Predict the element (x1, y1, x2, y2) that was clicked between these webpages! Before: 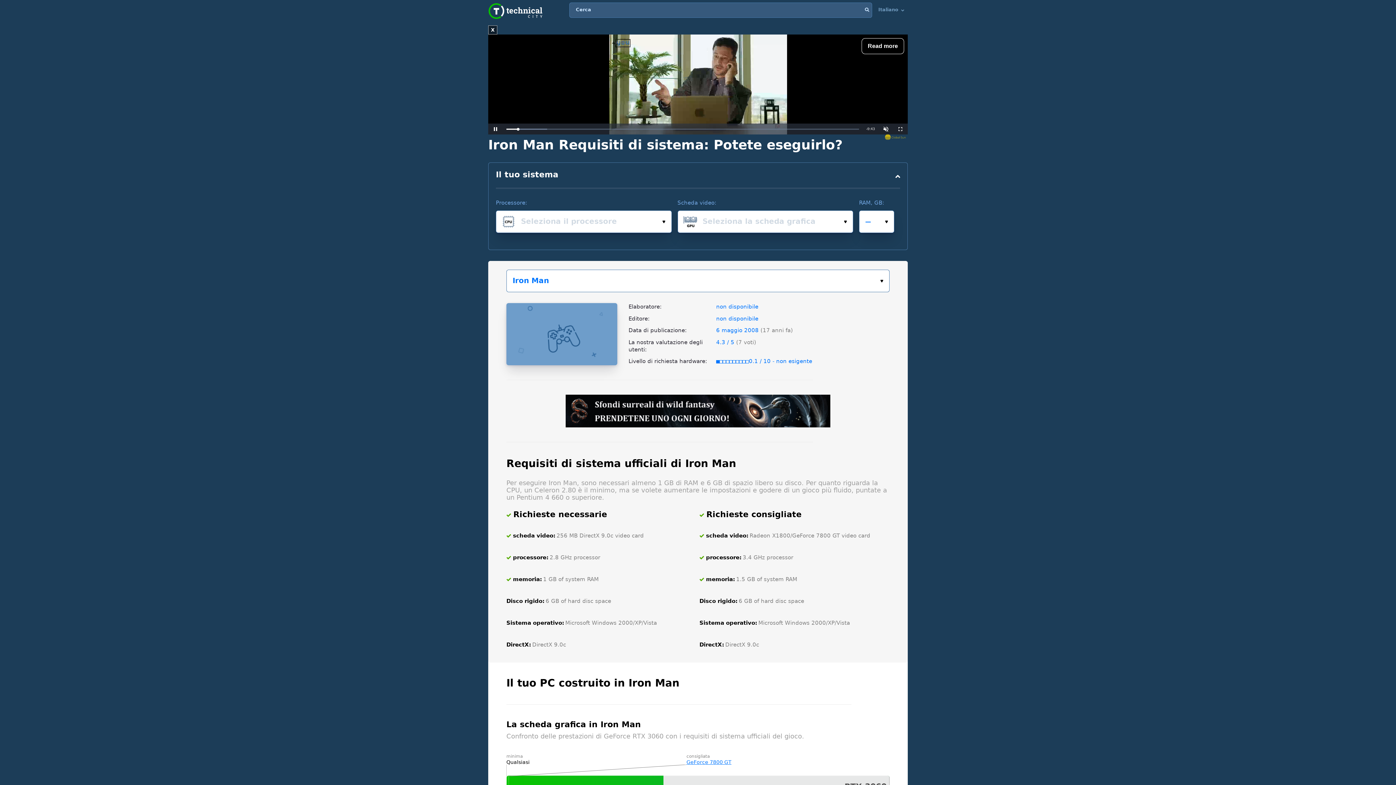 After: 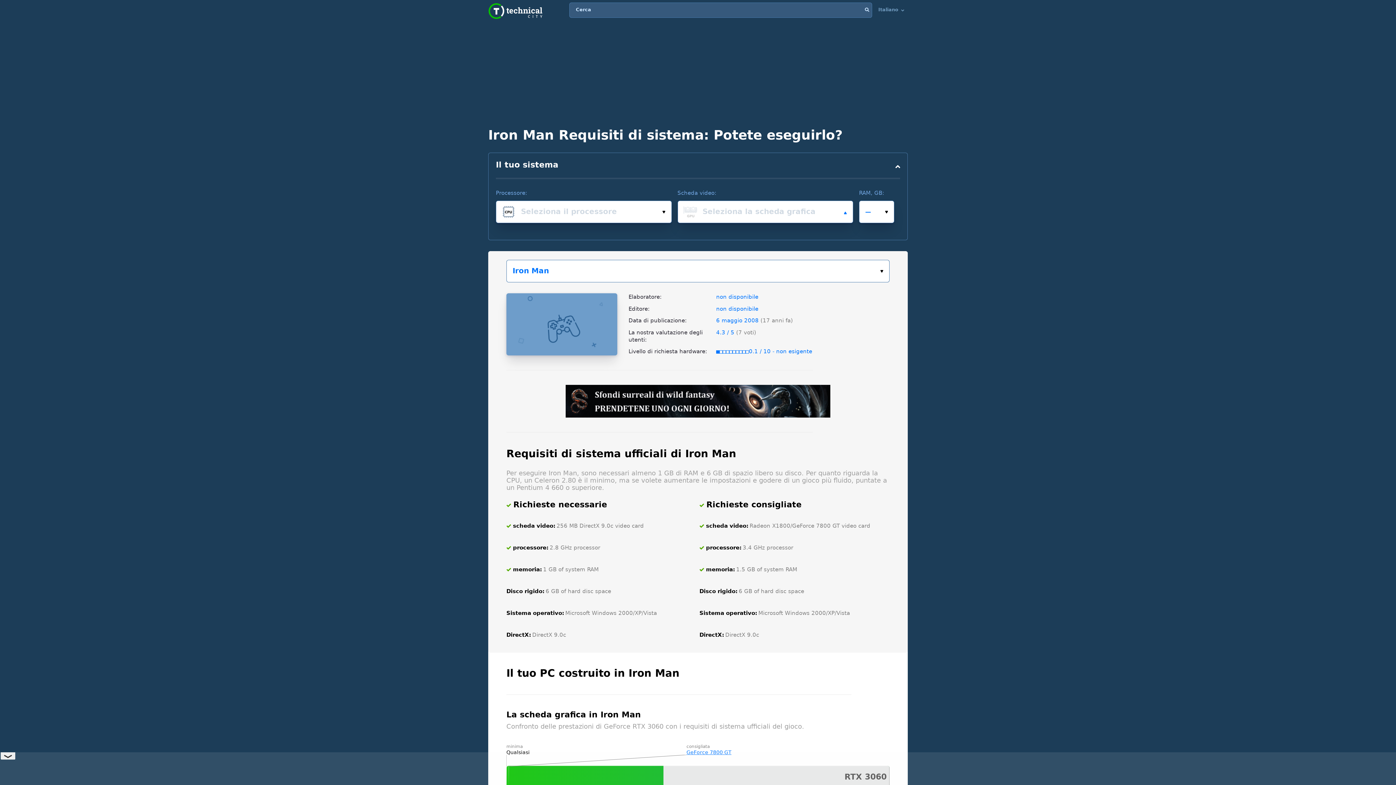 Action: bbox: (678, 210, 853, 232)